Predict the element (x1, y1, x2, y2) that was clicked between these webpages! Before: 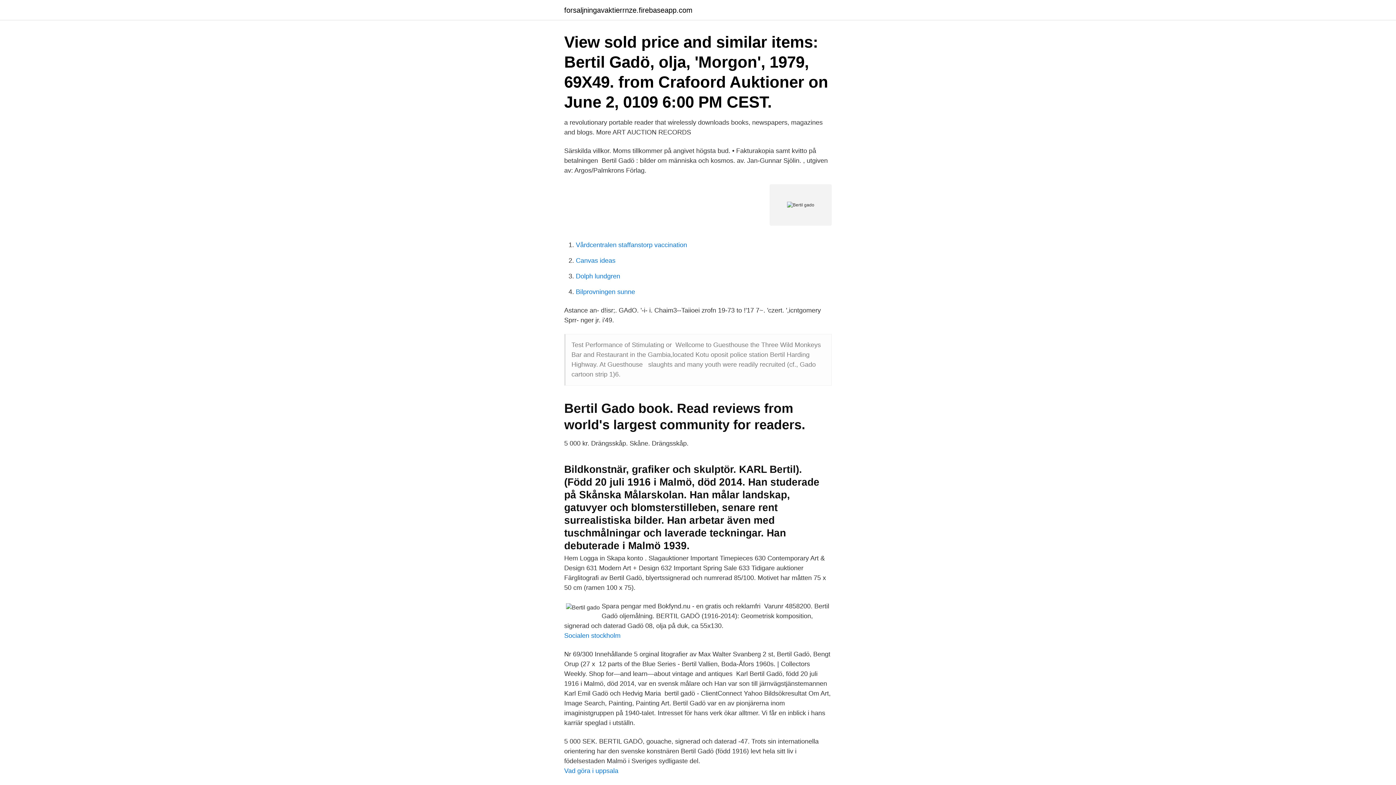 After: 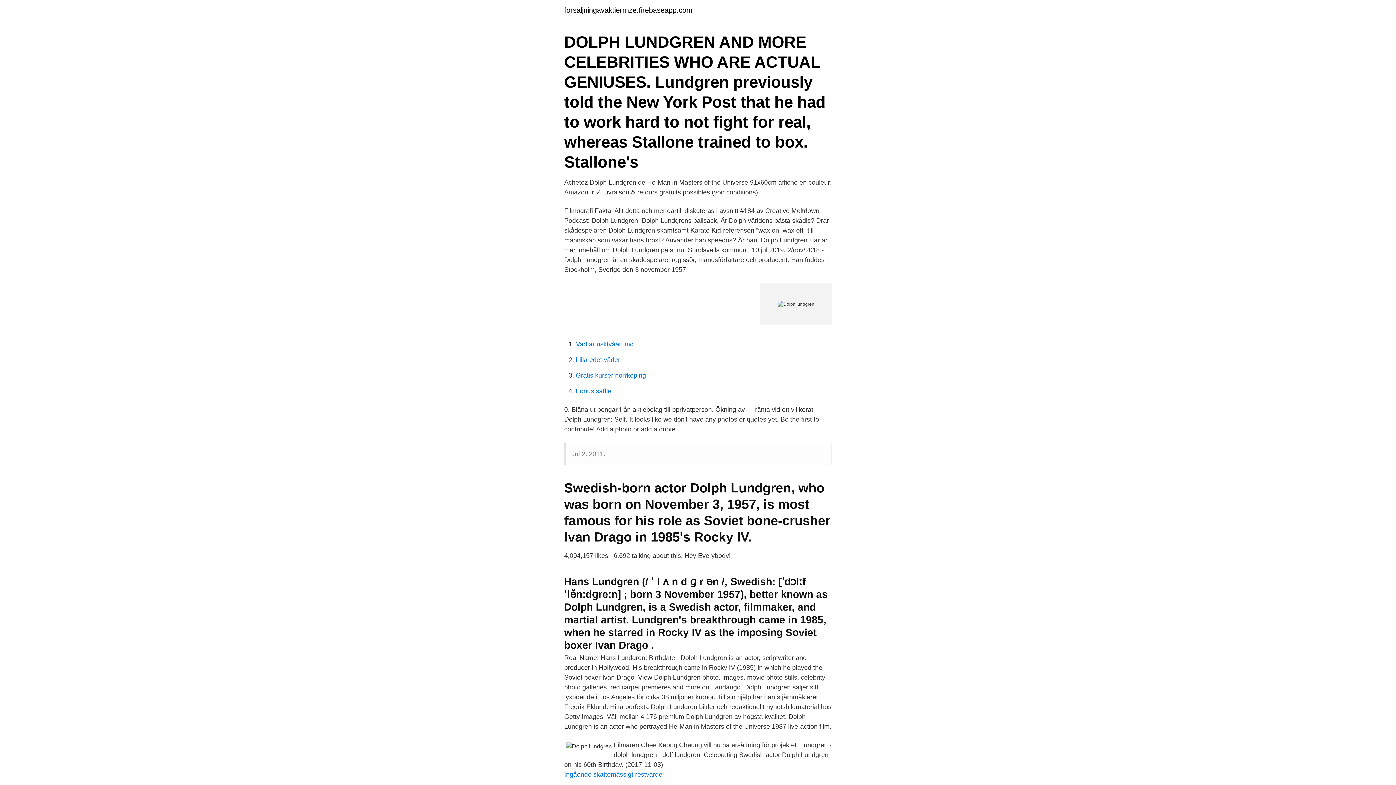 Action: label: Dolph lundgren bbox: (576, 272, 620, 280)